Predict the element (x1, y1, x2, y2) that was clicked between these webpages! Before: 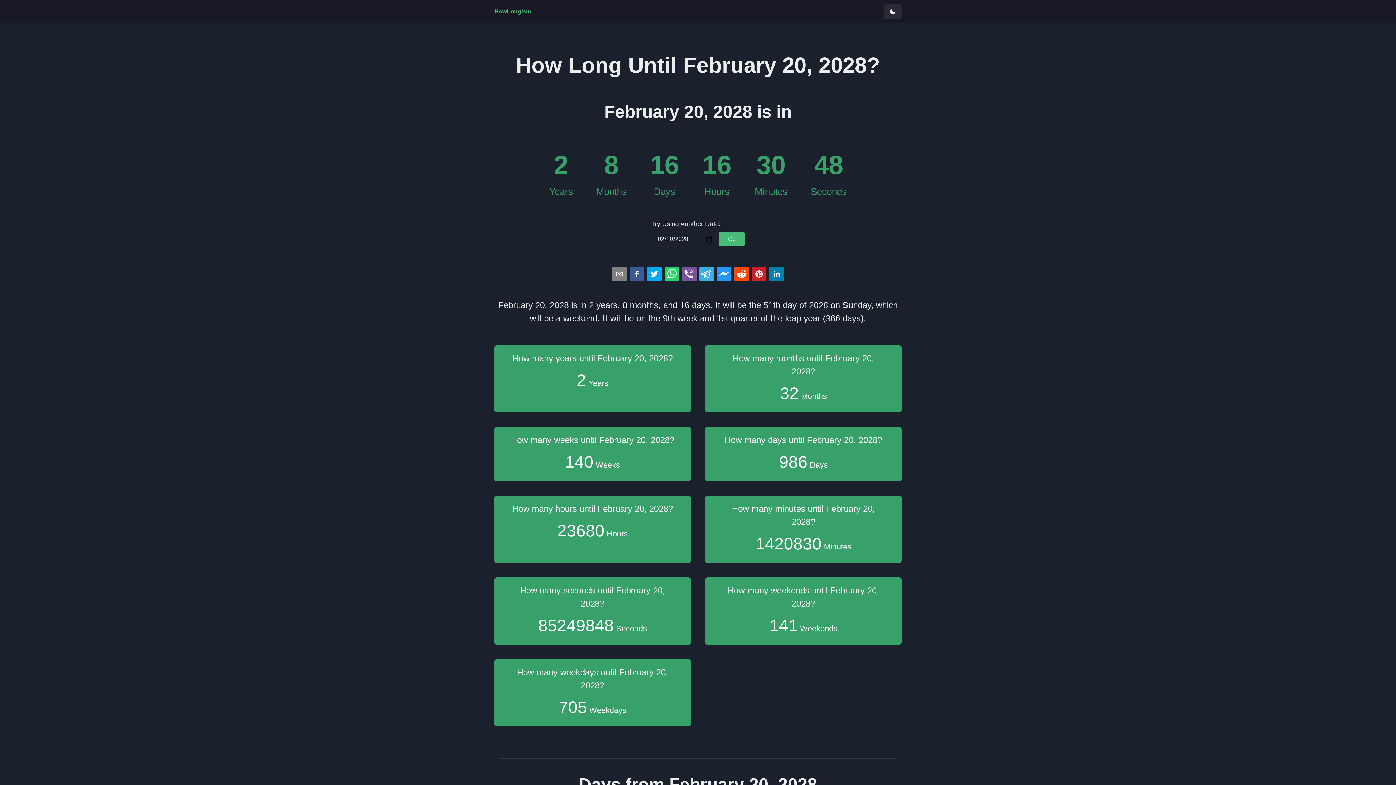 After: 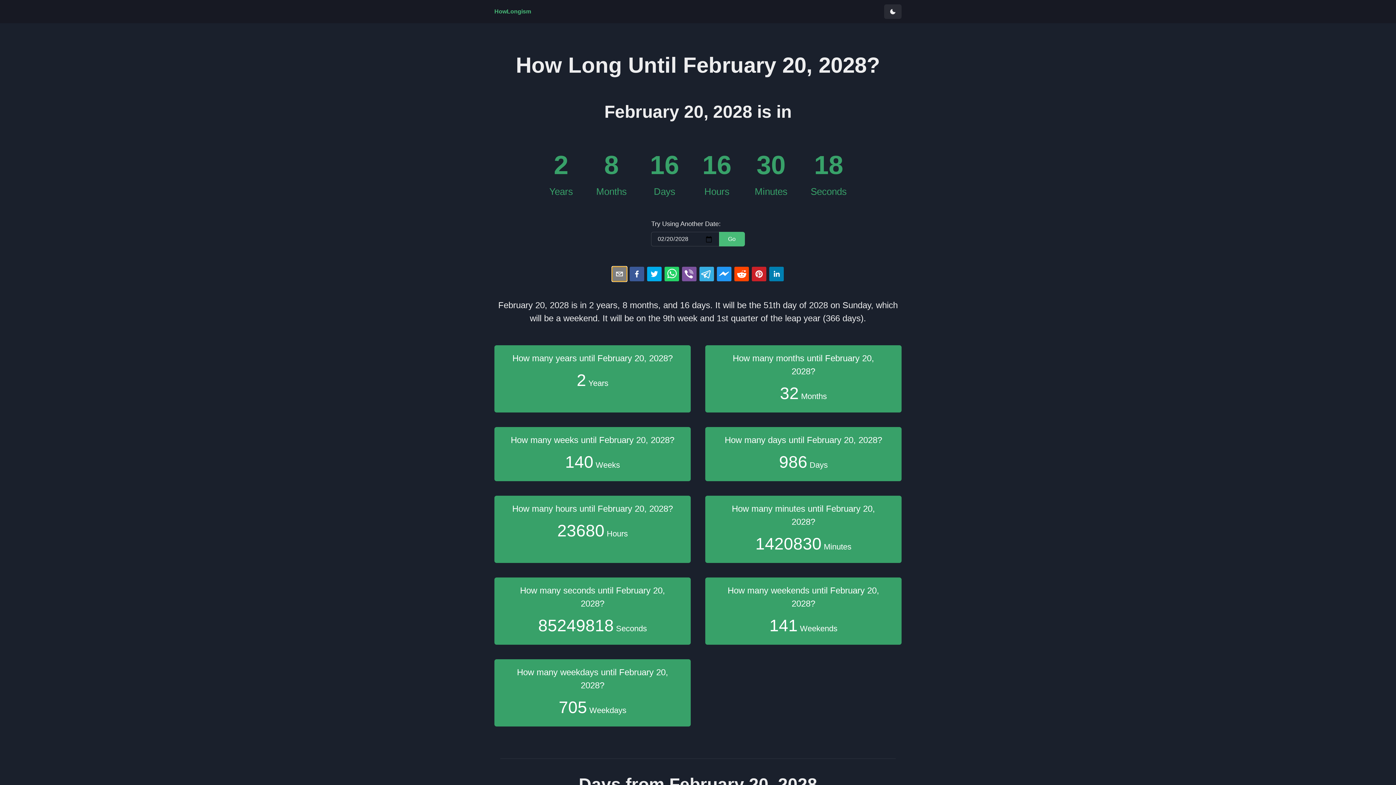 Action: label: email bbox: (612, 266, 626, 281)